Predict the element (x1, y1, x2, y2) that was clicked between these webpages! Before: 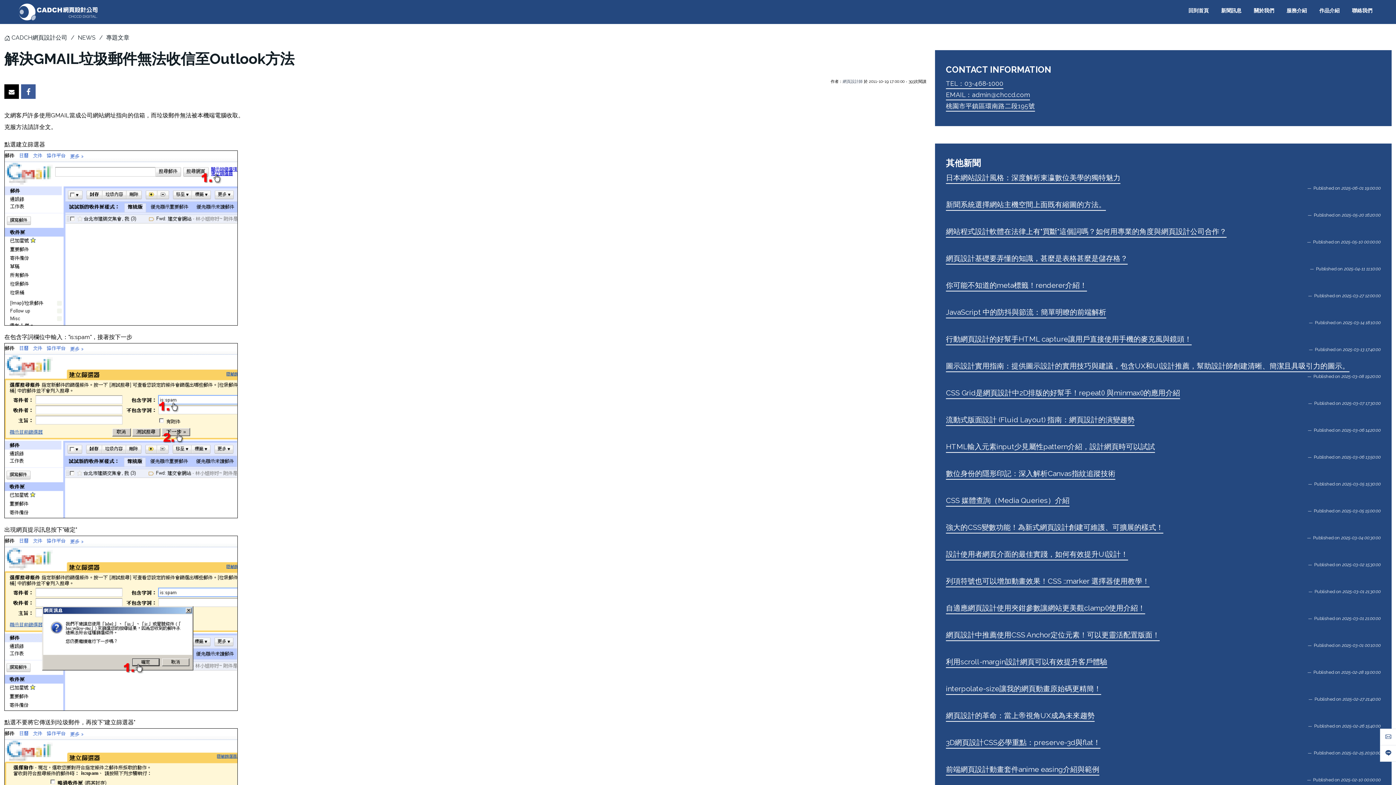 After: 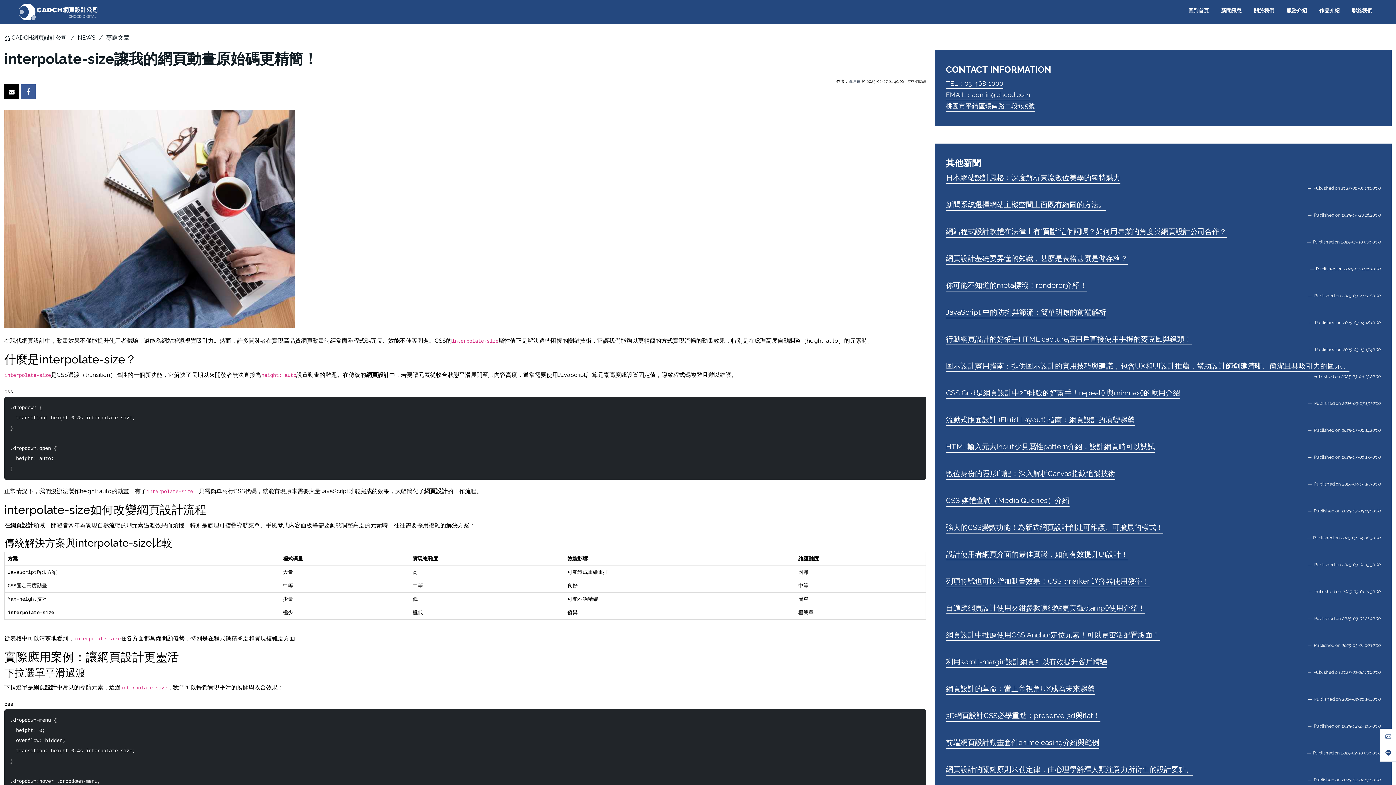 Action: bbox: (946, 684, 1101, 695) label: interpolate-size讓我的網頁動畫原始碼更精簡！